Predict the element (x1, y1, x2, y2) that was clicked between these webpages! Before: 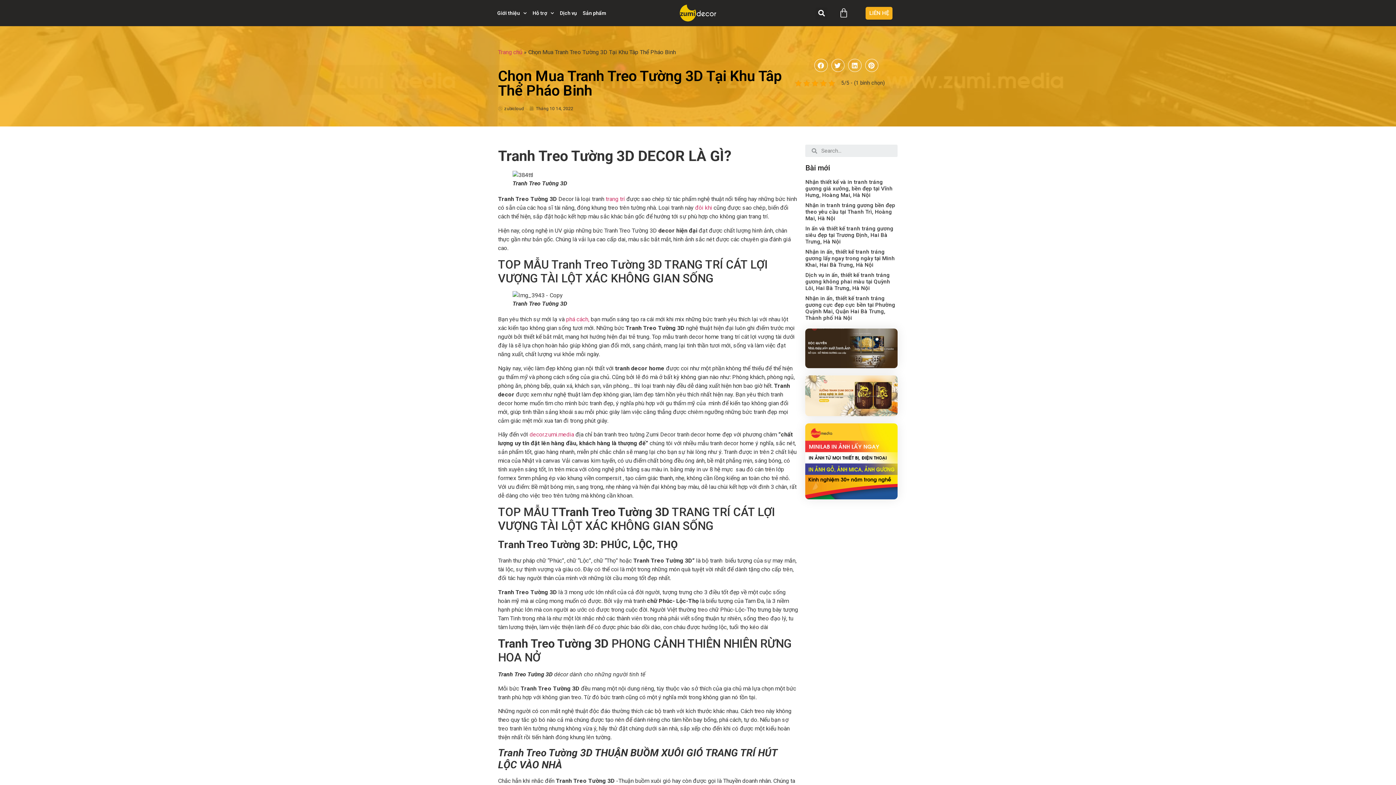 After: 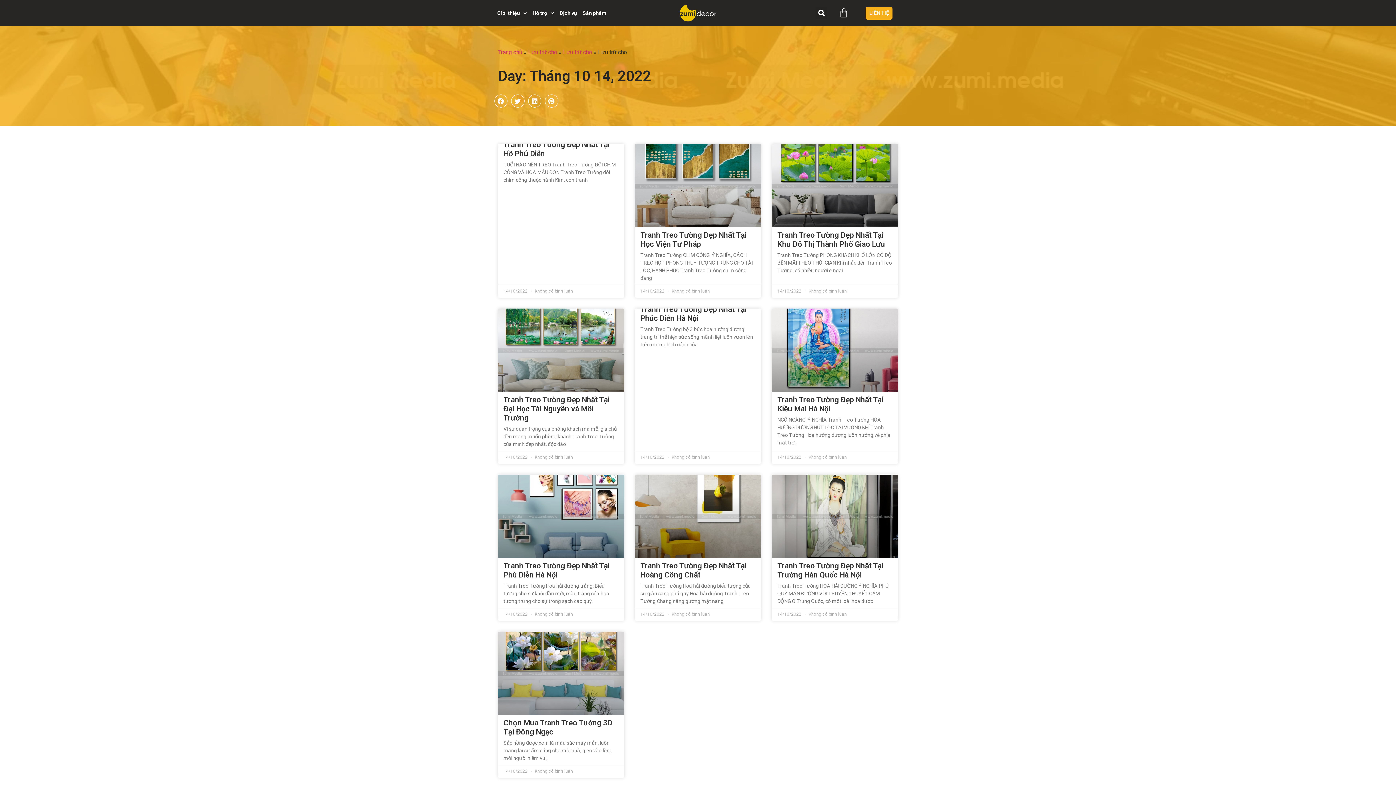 Action: bbox: (529, 105, 573, 112) label: Tháng 10 14, 2022